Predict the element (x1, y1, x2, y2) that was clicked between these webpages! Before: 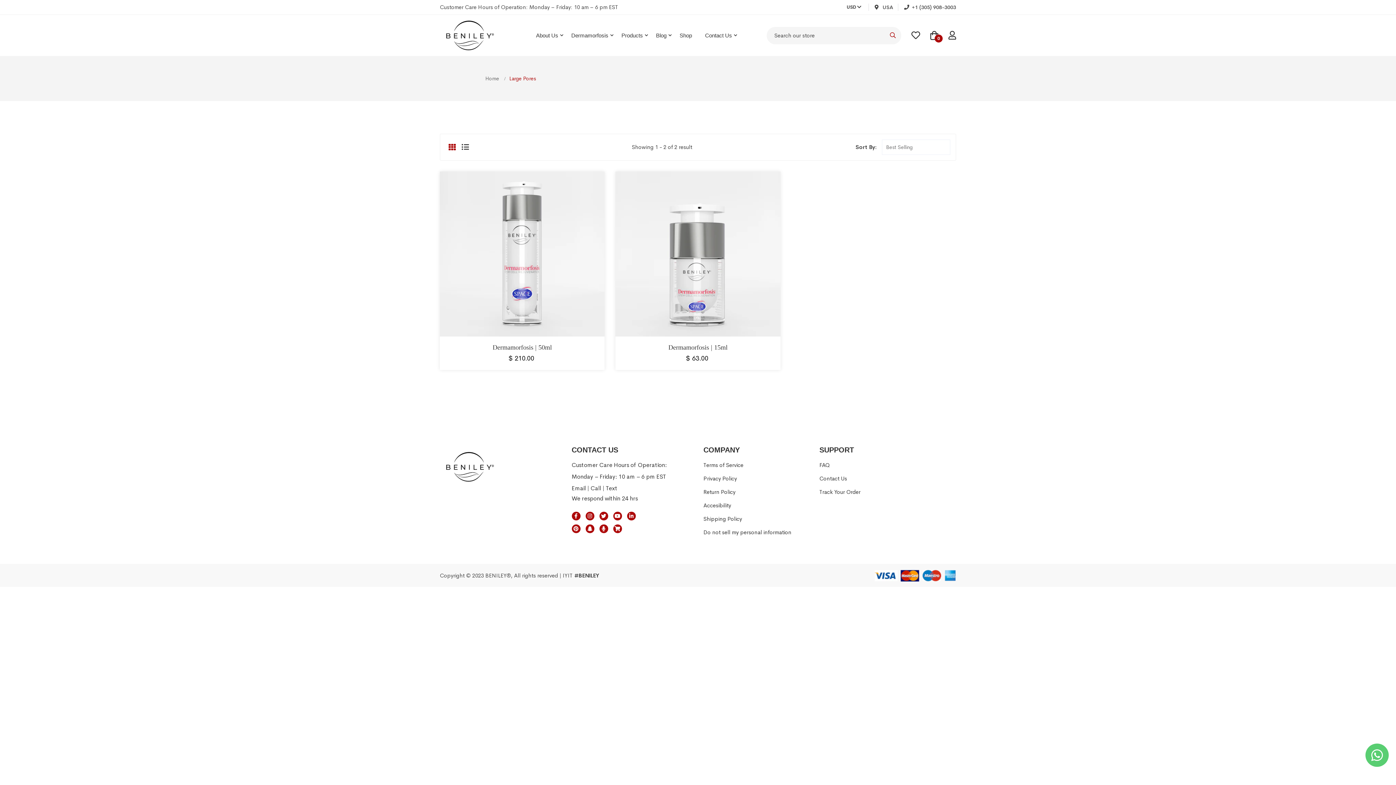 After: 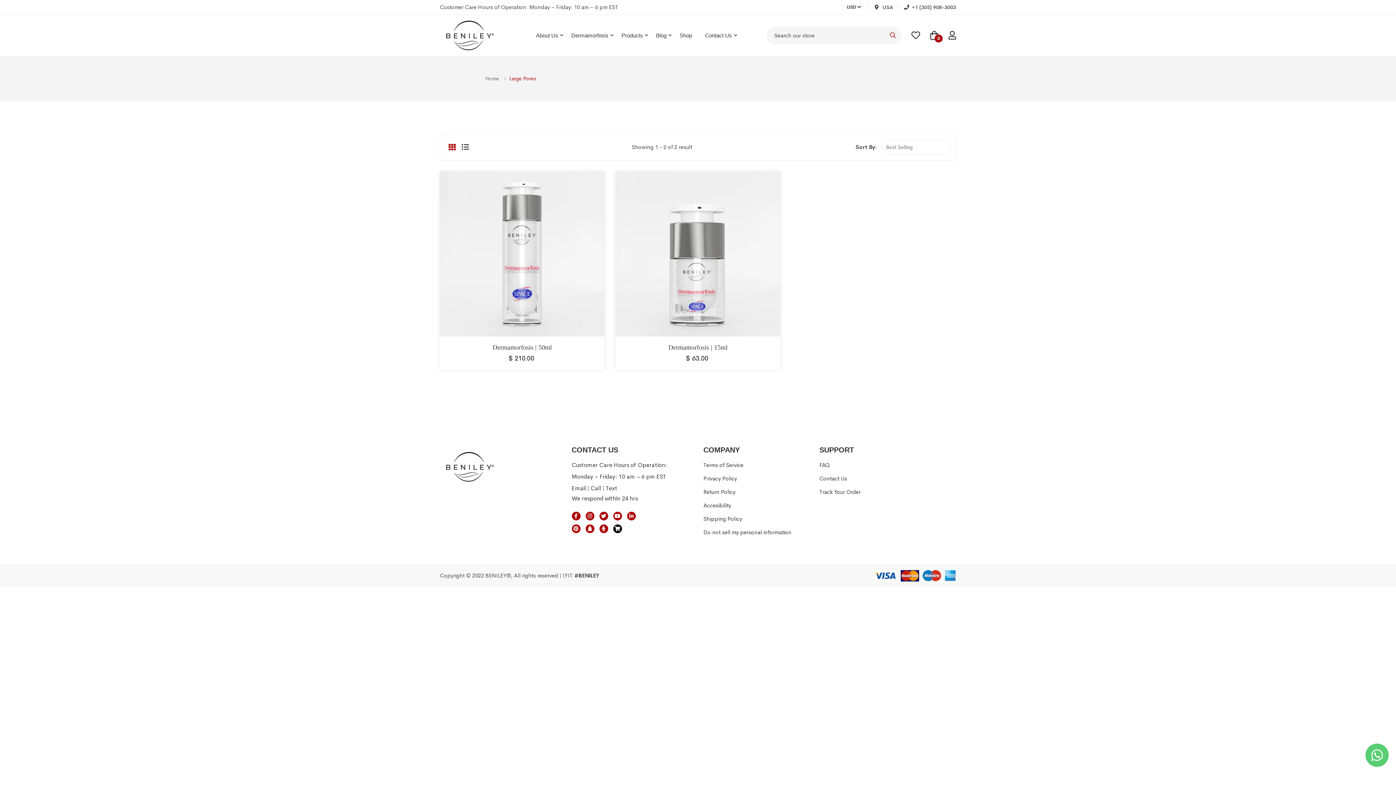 Action: bbox: (613, 524, 622, 533)